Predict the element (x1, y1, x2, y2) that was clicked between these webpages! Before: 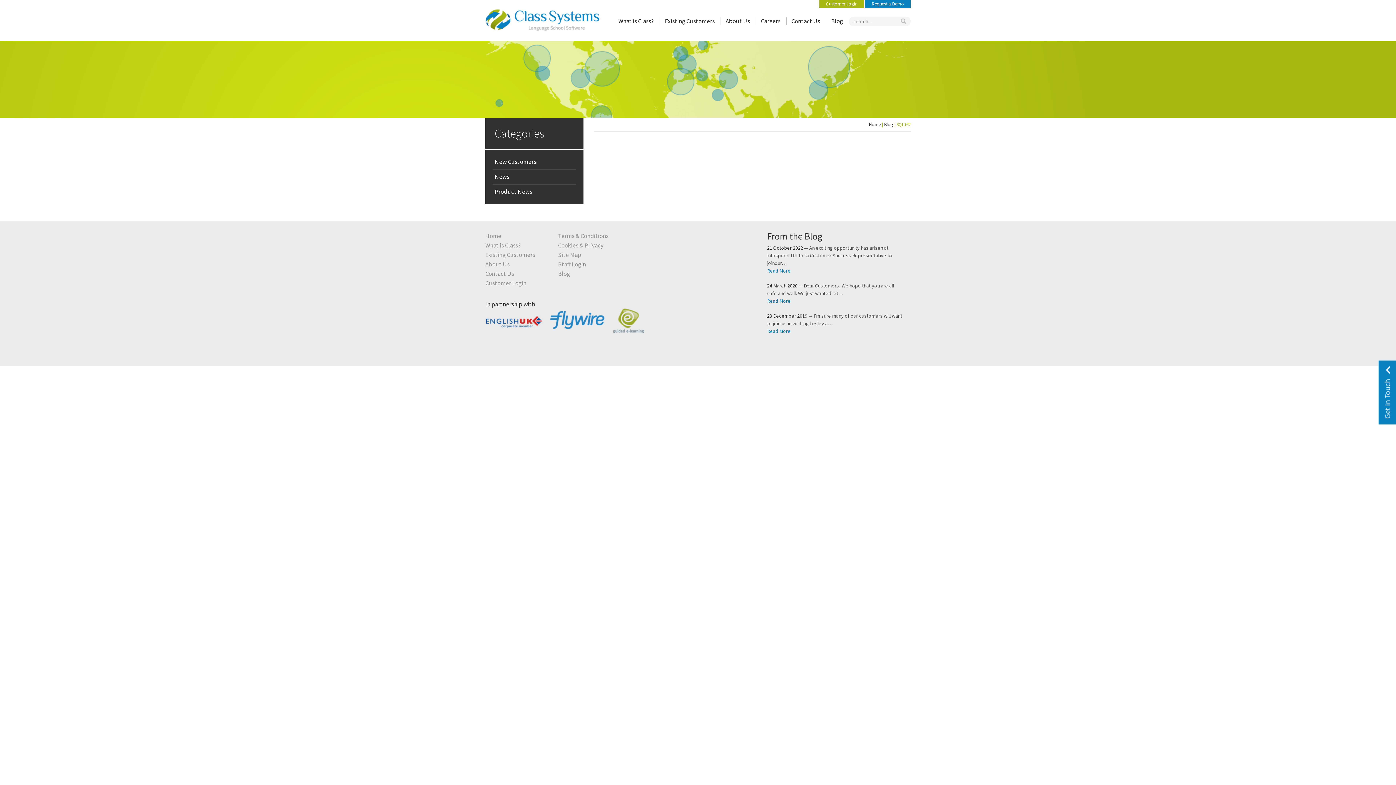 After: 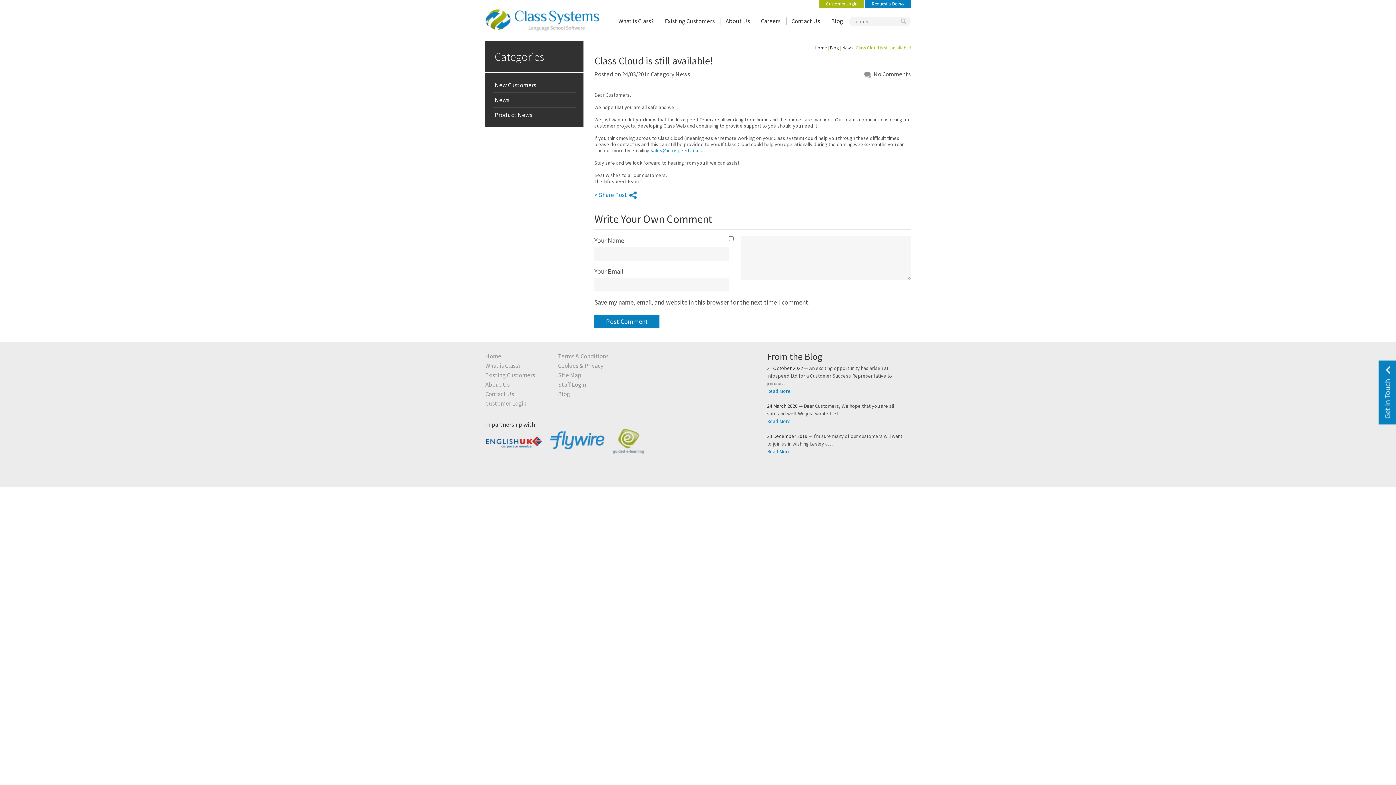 Action: bbox: (767, 297, 903, 305) label: Read More